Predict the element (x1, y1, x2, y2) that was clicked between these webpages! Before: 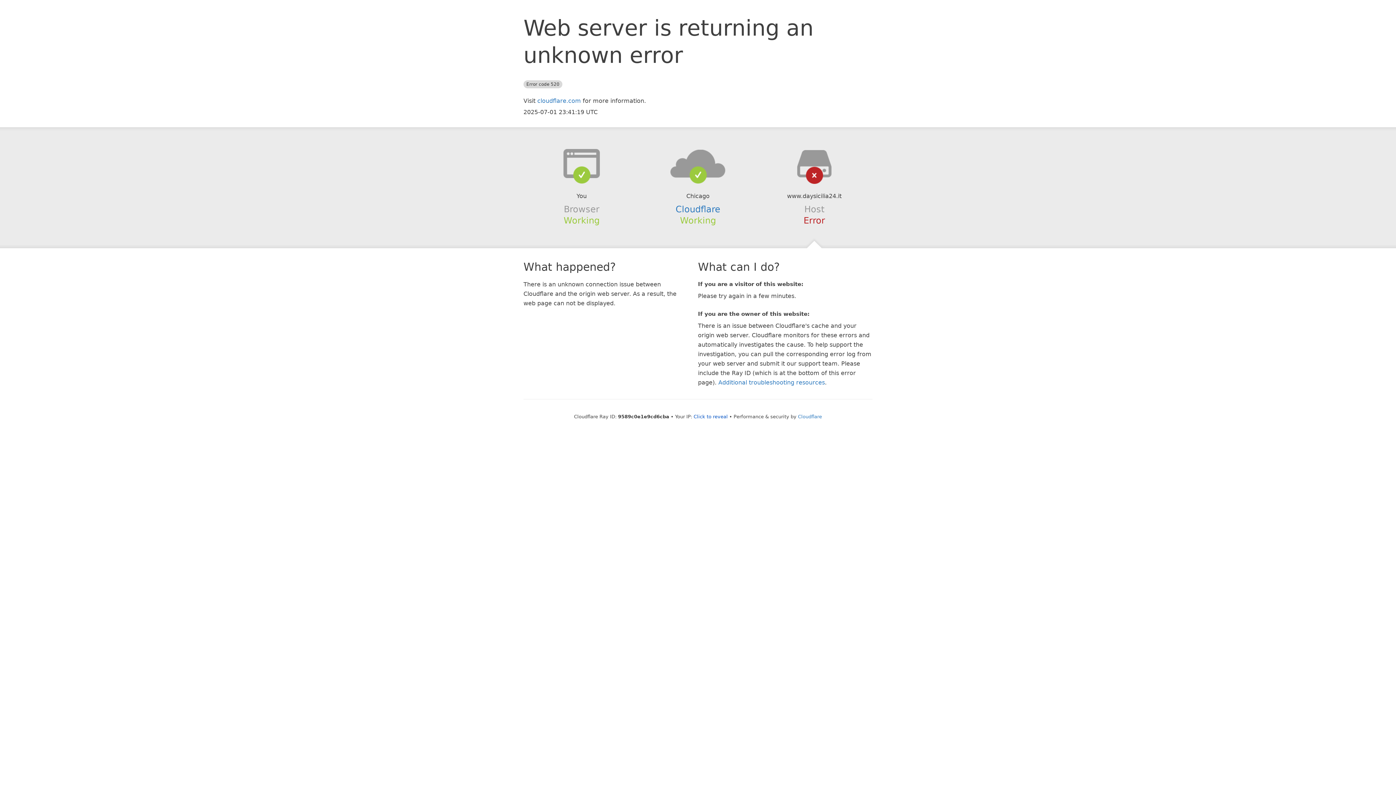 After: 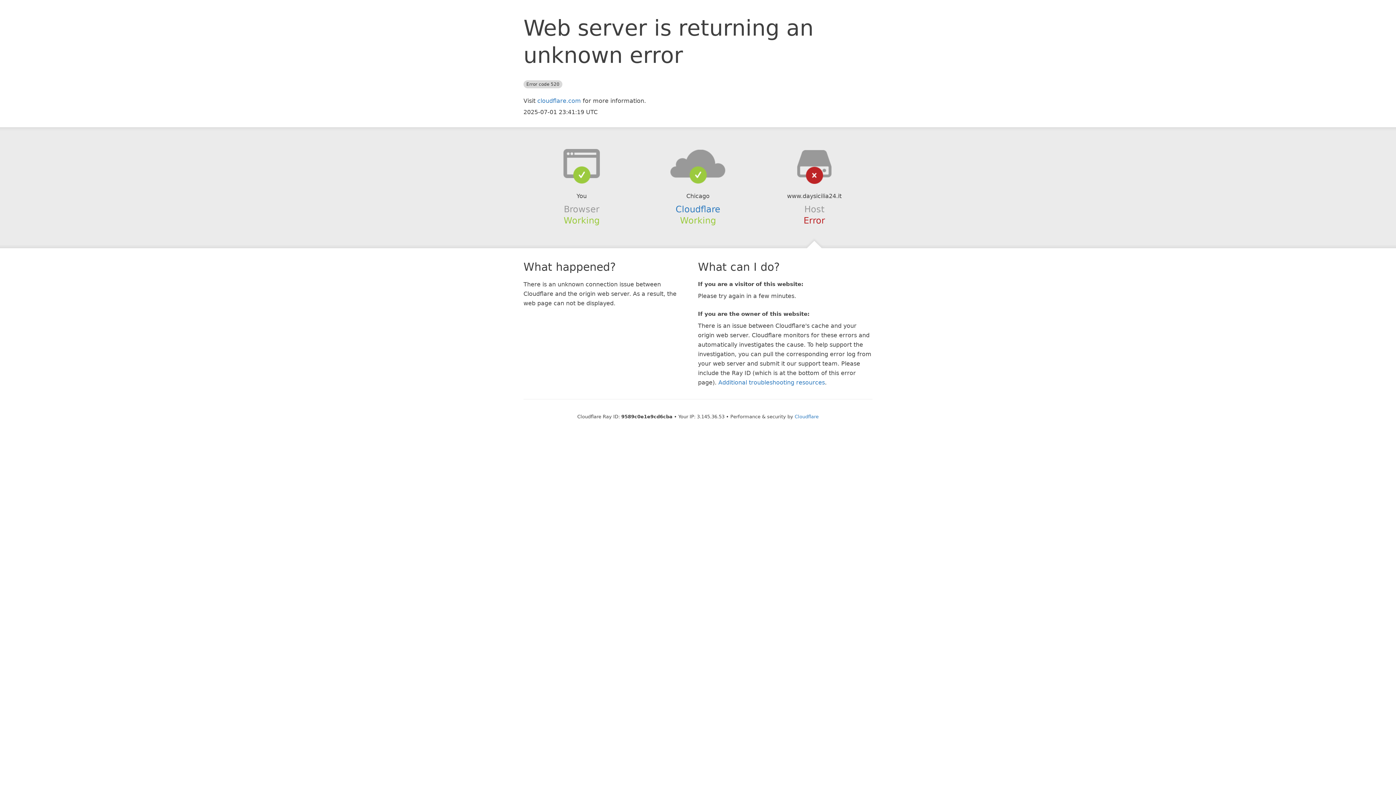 Action: label: Click to reveal bbox: (693, 414, 728, 419)